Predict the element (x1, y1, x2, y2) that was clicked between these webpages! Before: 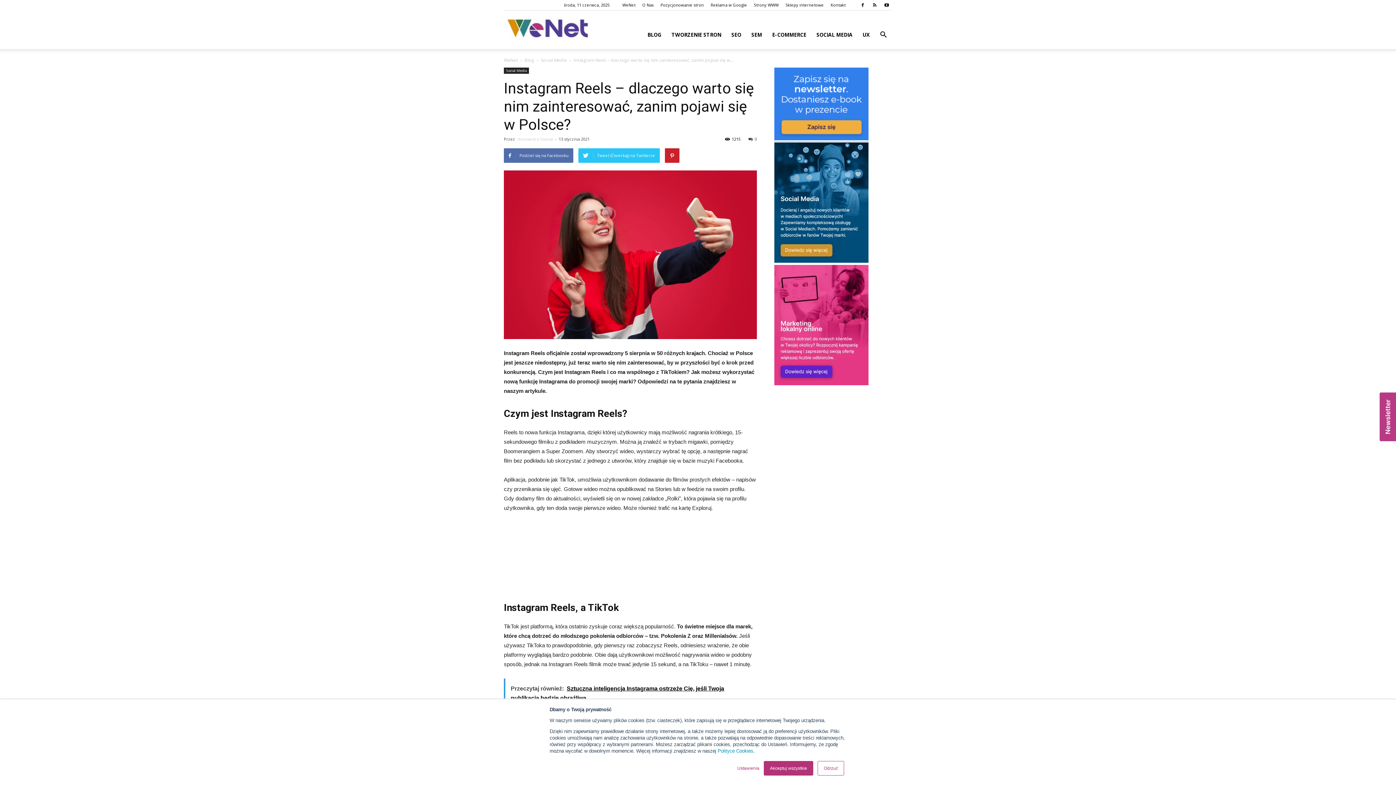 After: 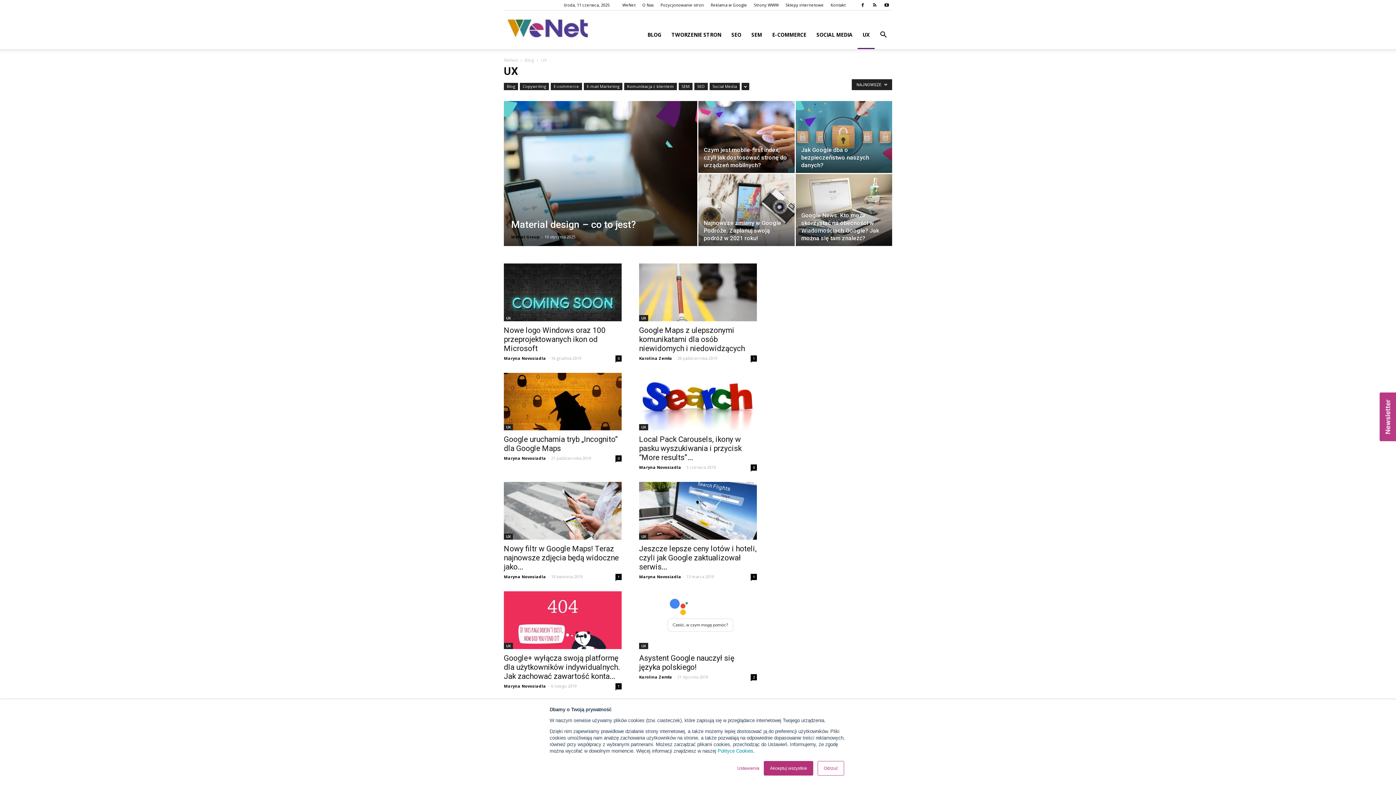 Action: label: UX bbox: (857, 20, 874, 49)